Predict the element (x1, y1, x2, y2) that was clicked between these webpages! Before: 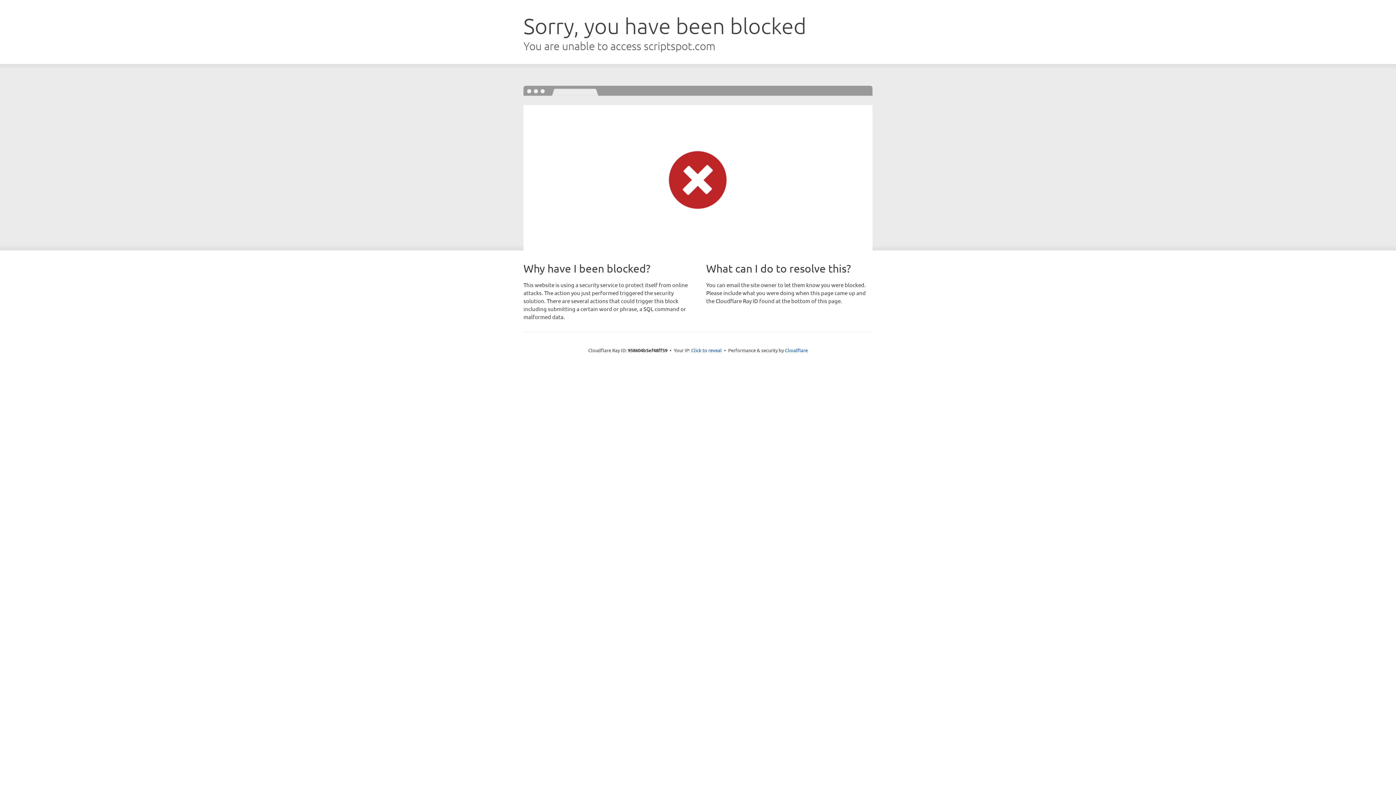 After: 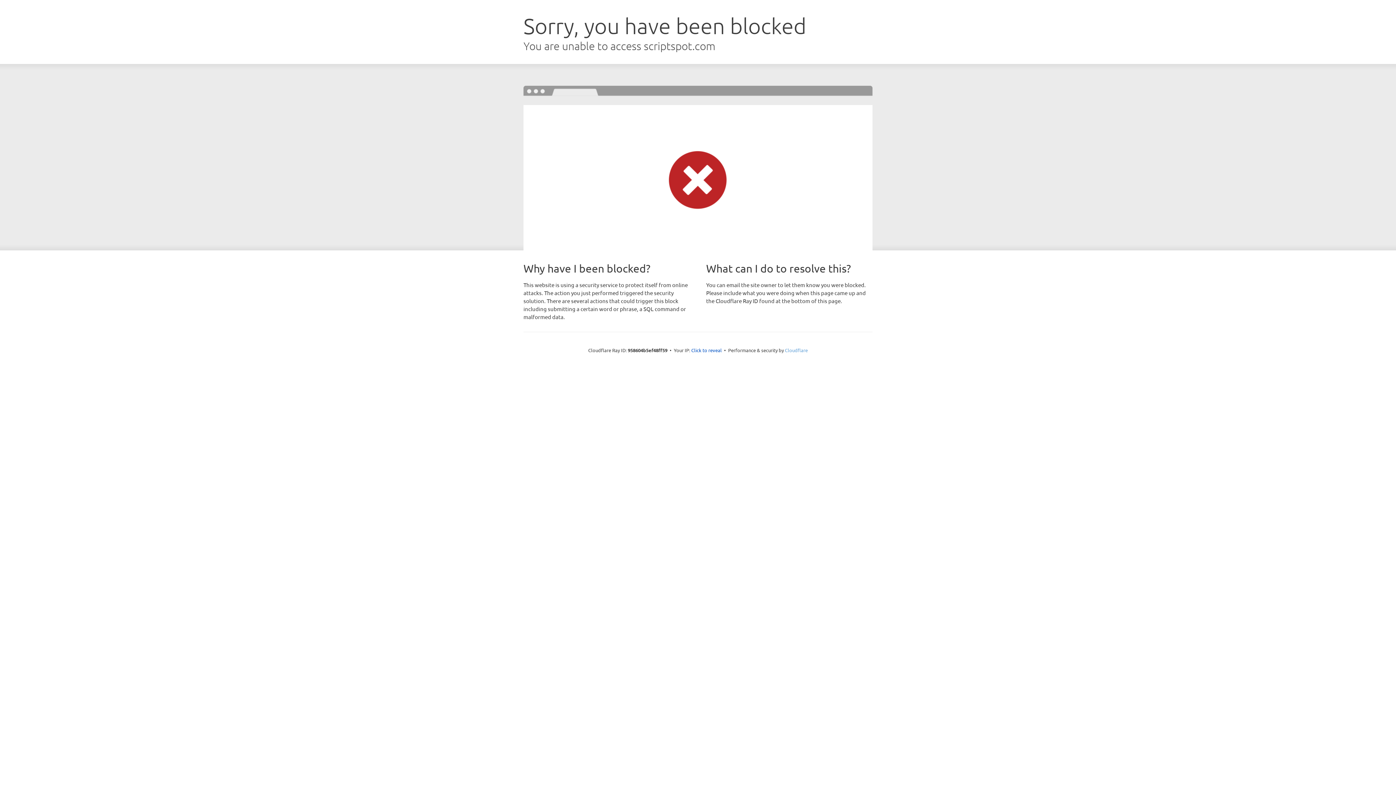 Action: label: Cloudflare bbox: (785, 347, 808, 353)